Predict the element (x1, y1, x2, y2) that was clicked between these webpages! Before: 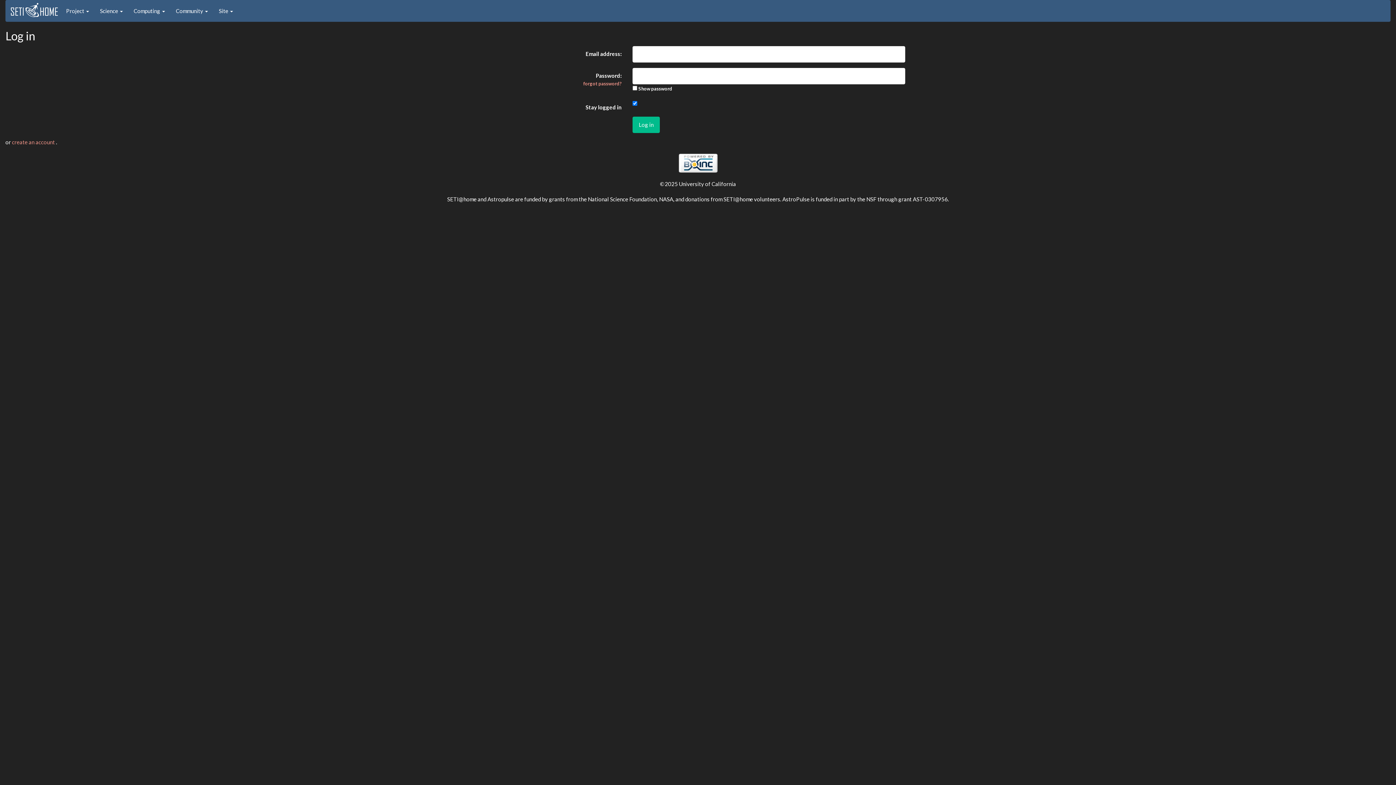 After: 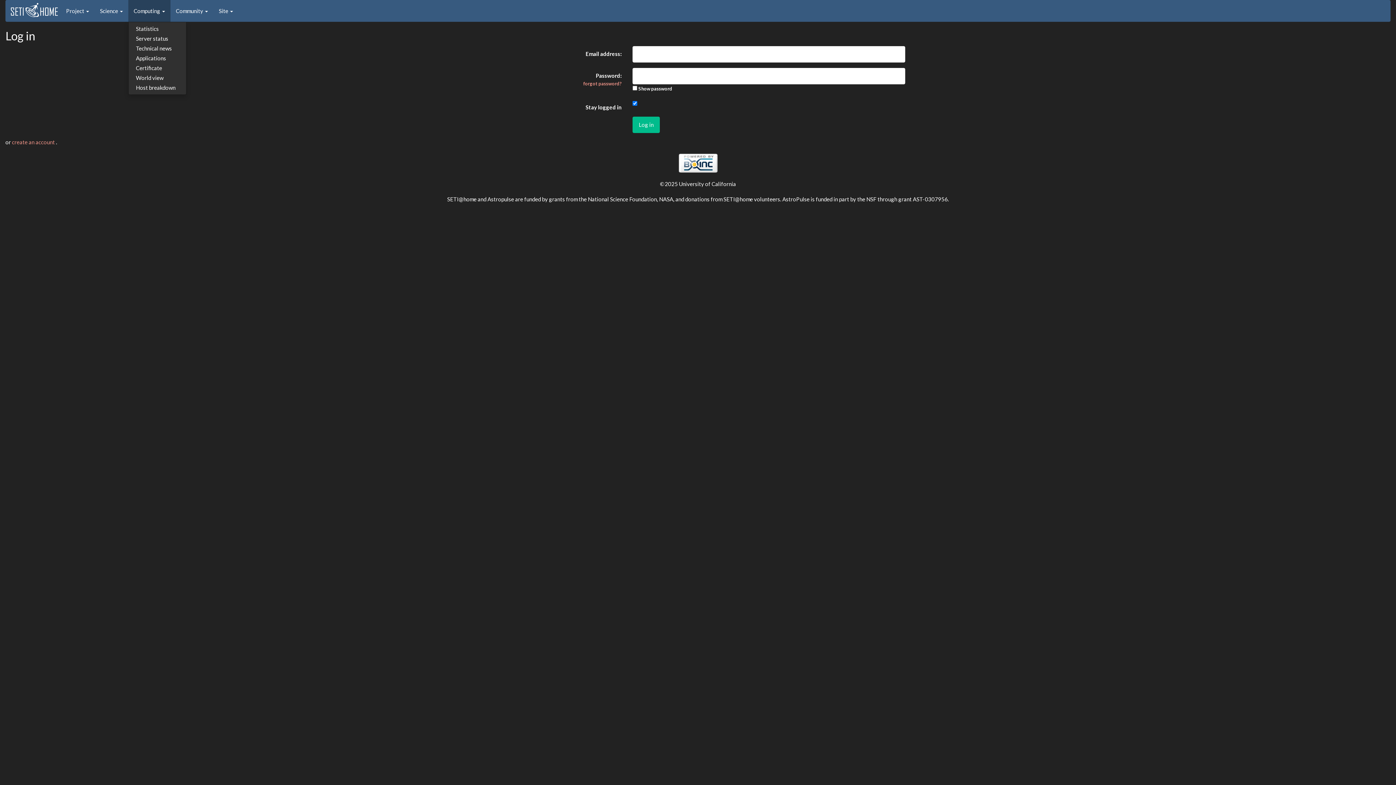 Action: label: Computing  bbox: (128, 0, 170, 21)